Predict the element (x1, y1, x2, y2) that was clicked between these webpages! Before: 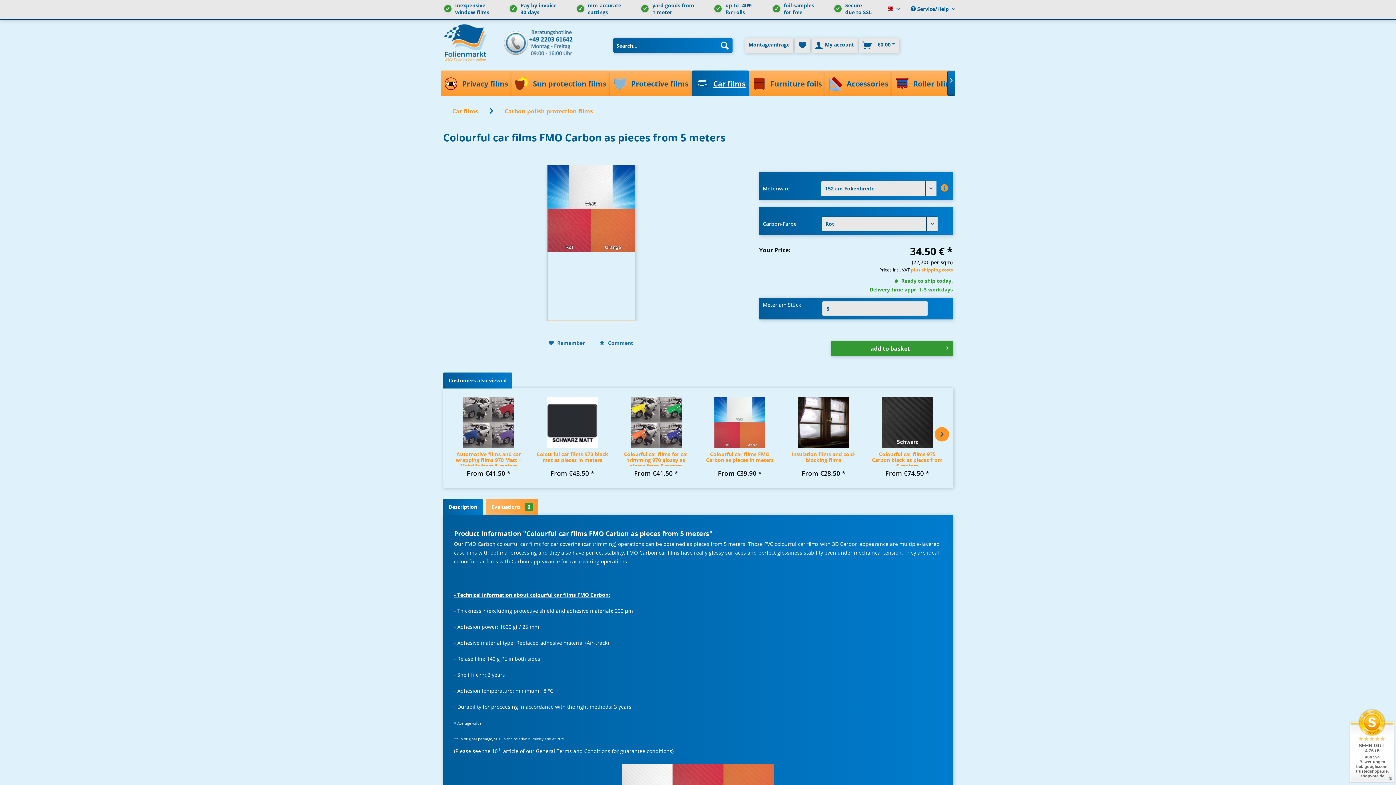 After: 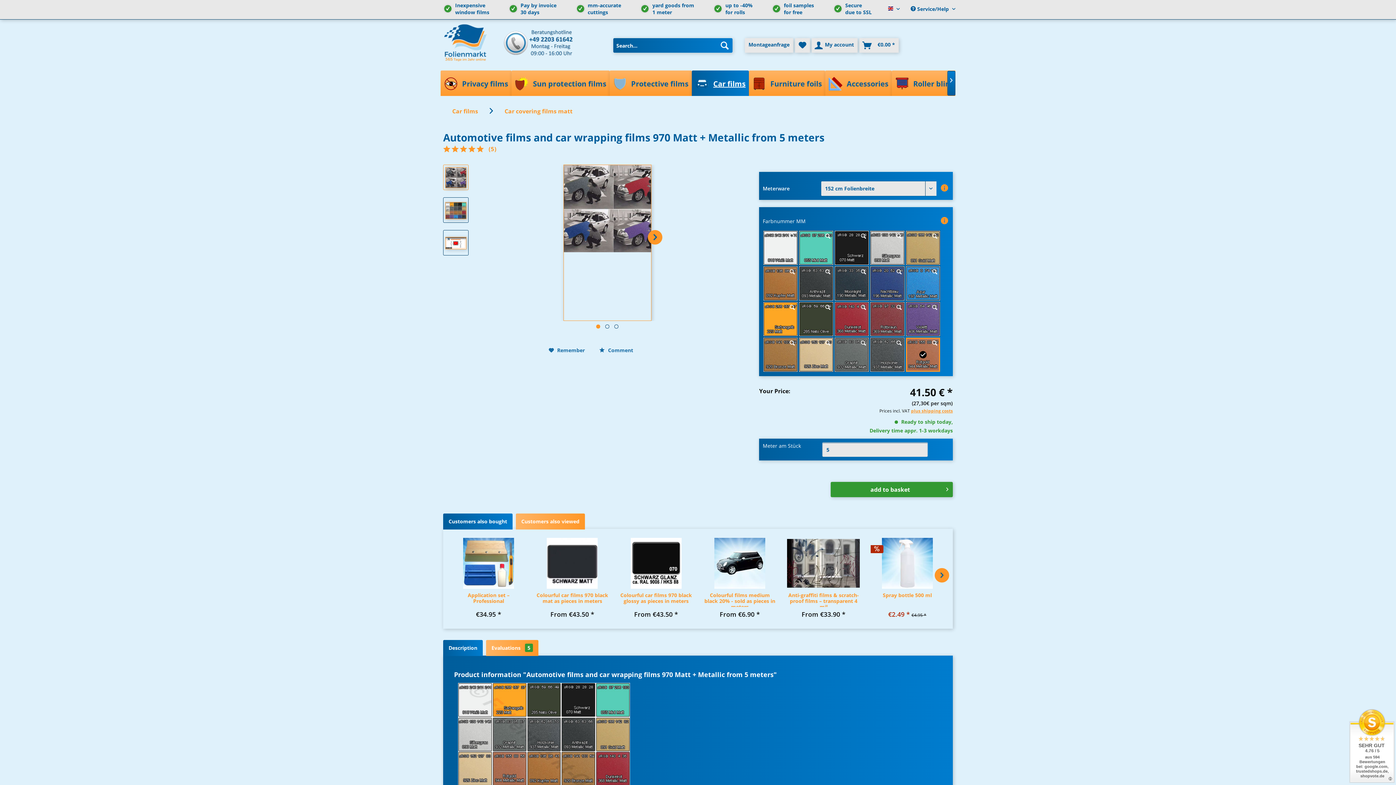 Action: bbox: (452, 451, 525, 466) label: Automotive films and car wrapping films 970 Matt + Metallic from 5 meters